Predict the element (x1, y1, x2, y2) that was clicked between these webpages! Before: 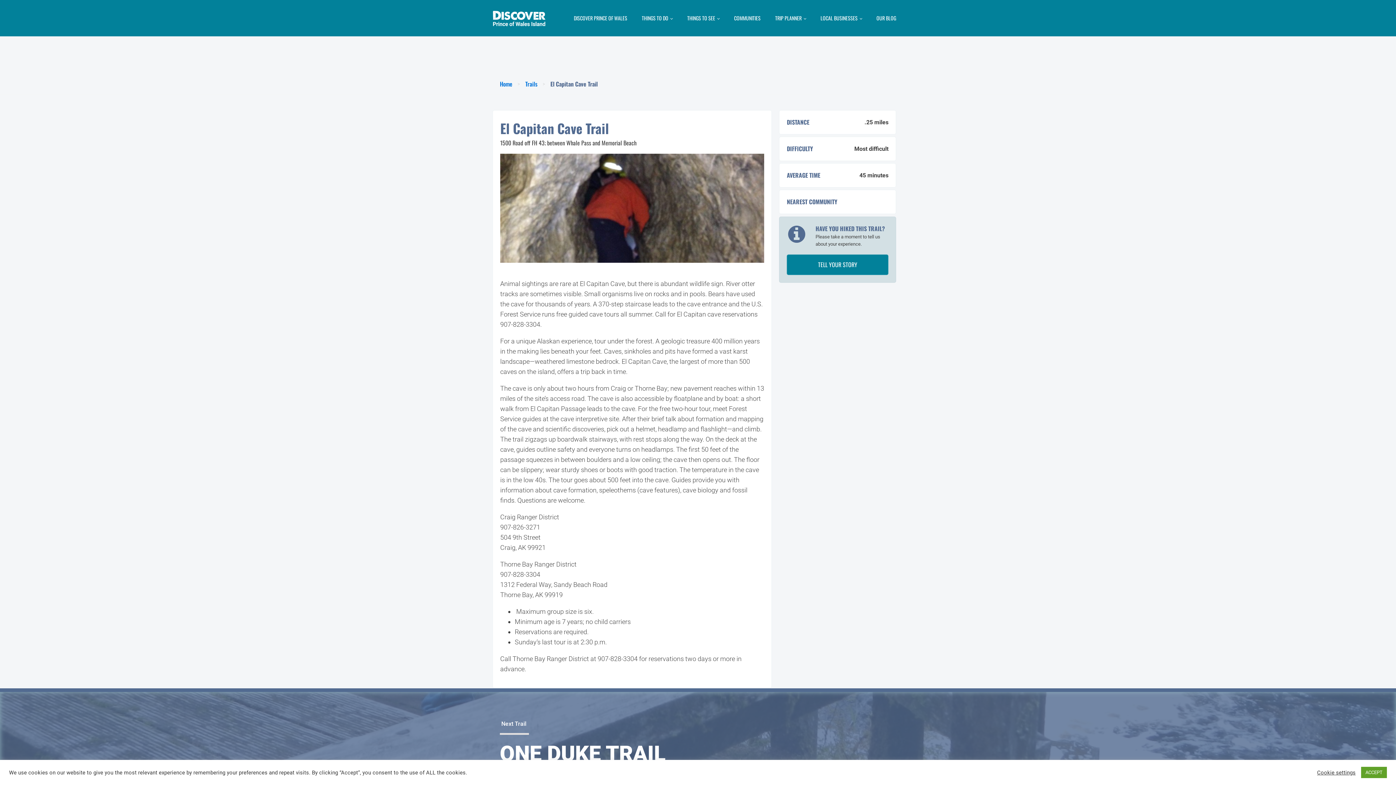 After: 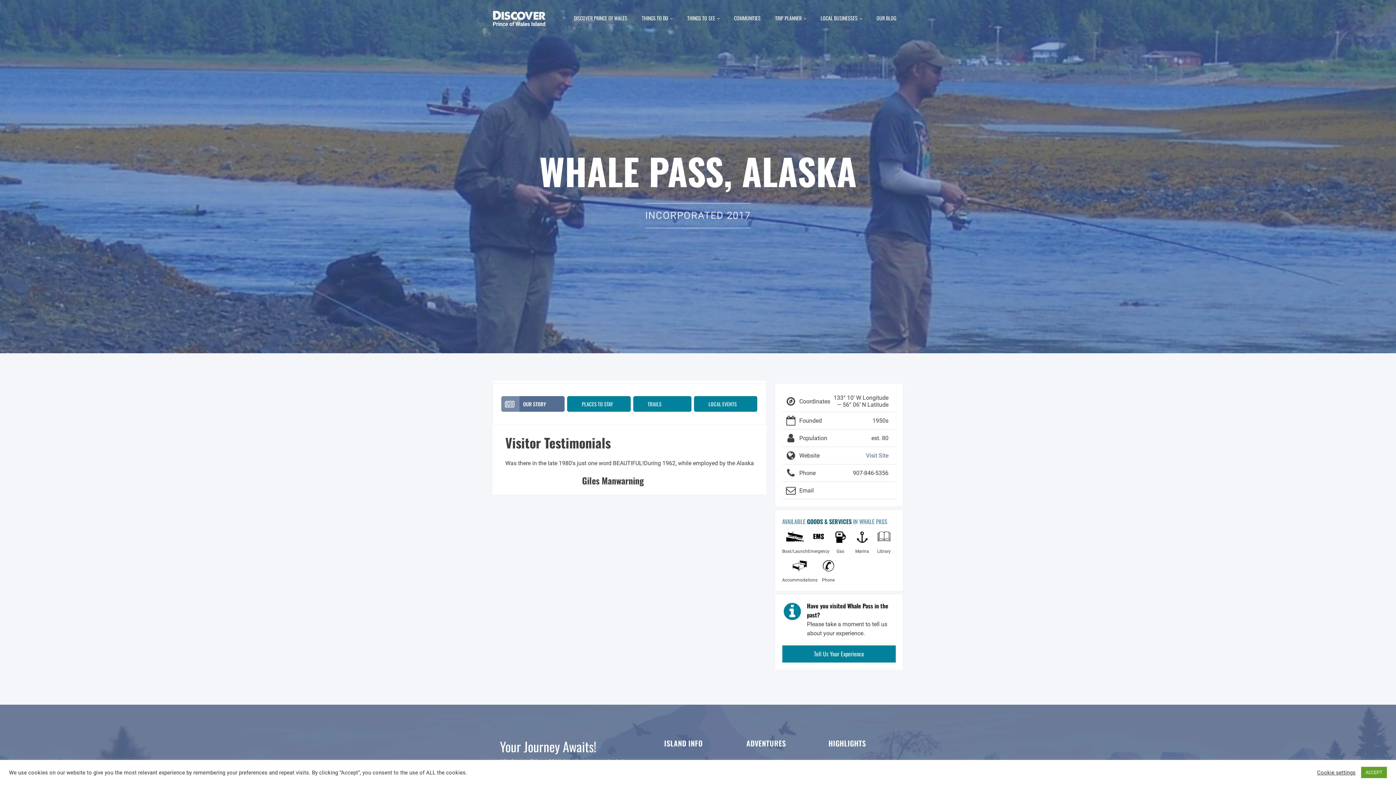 Action: bbox: (858, 198, 888, 205) label: Whale Pass